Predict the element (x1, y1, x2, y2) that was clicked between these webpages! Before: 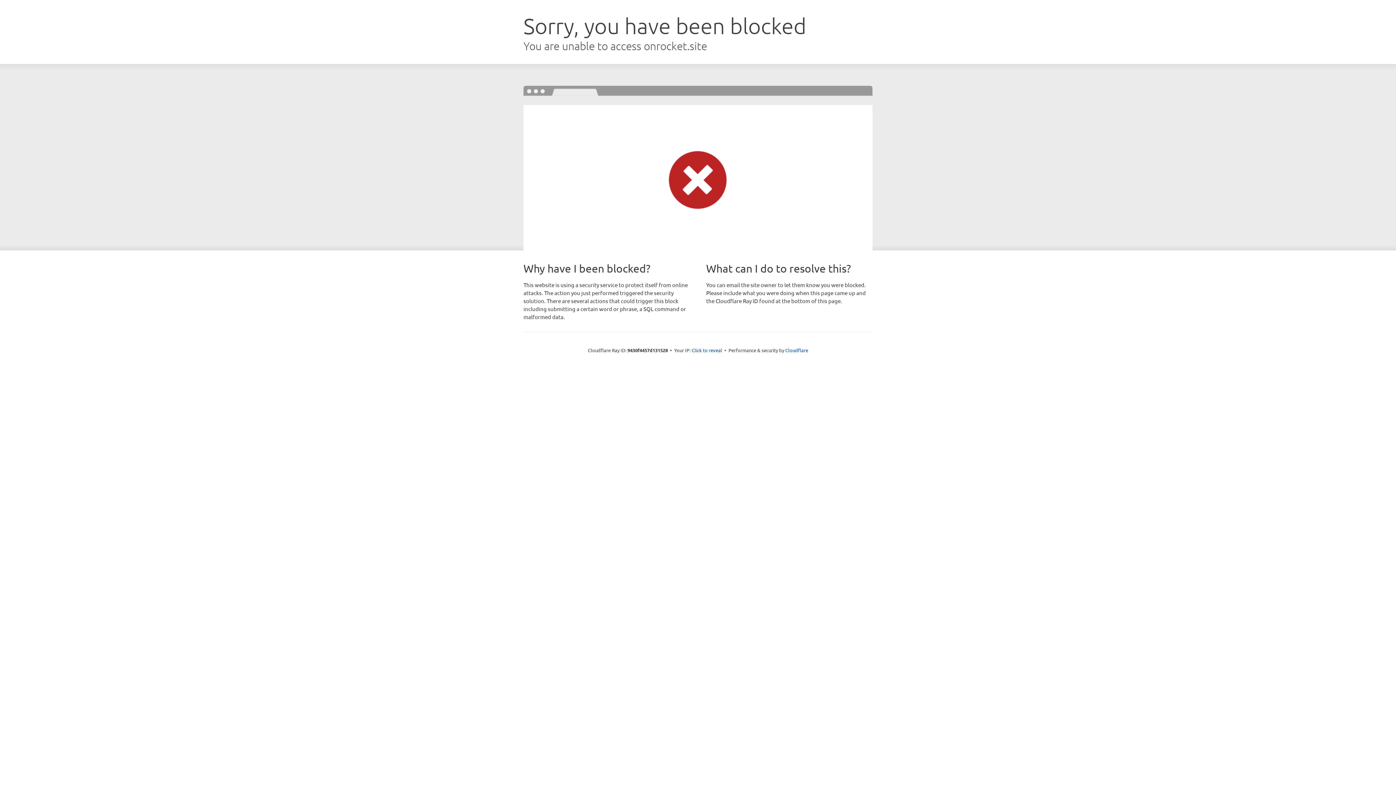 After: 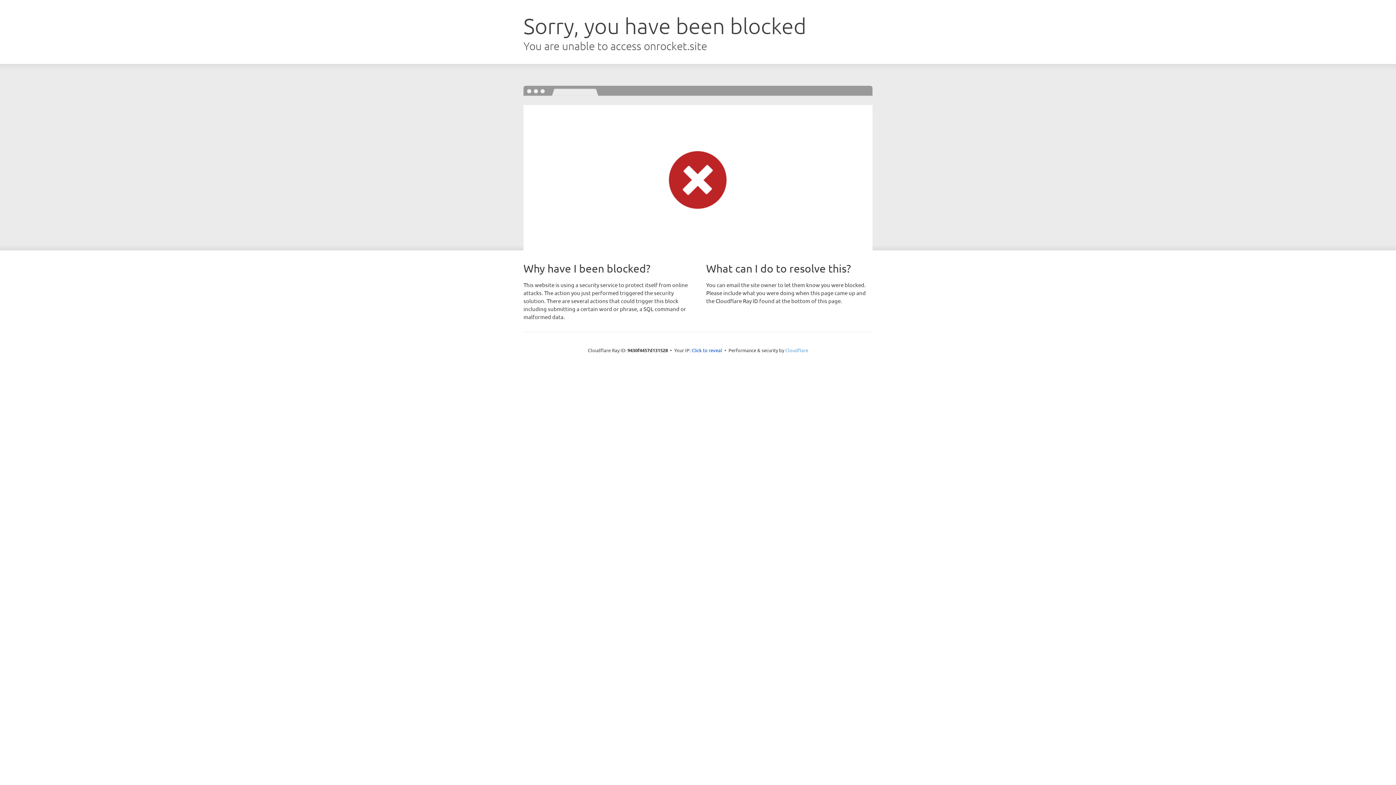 Action: bbox: (785, 347, 808, 353) label: Cloudflare